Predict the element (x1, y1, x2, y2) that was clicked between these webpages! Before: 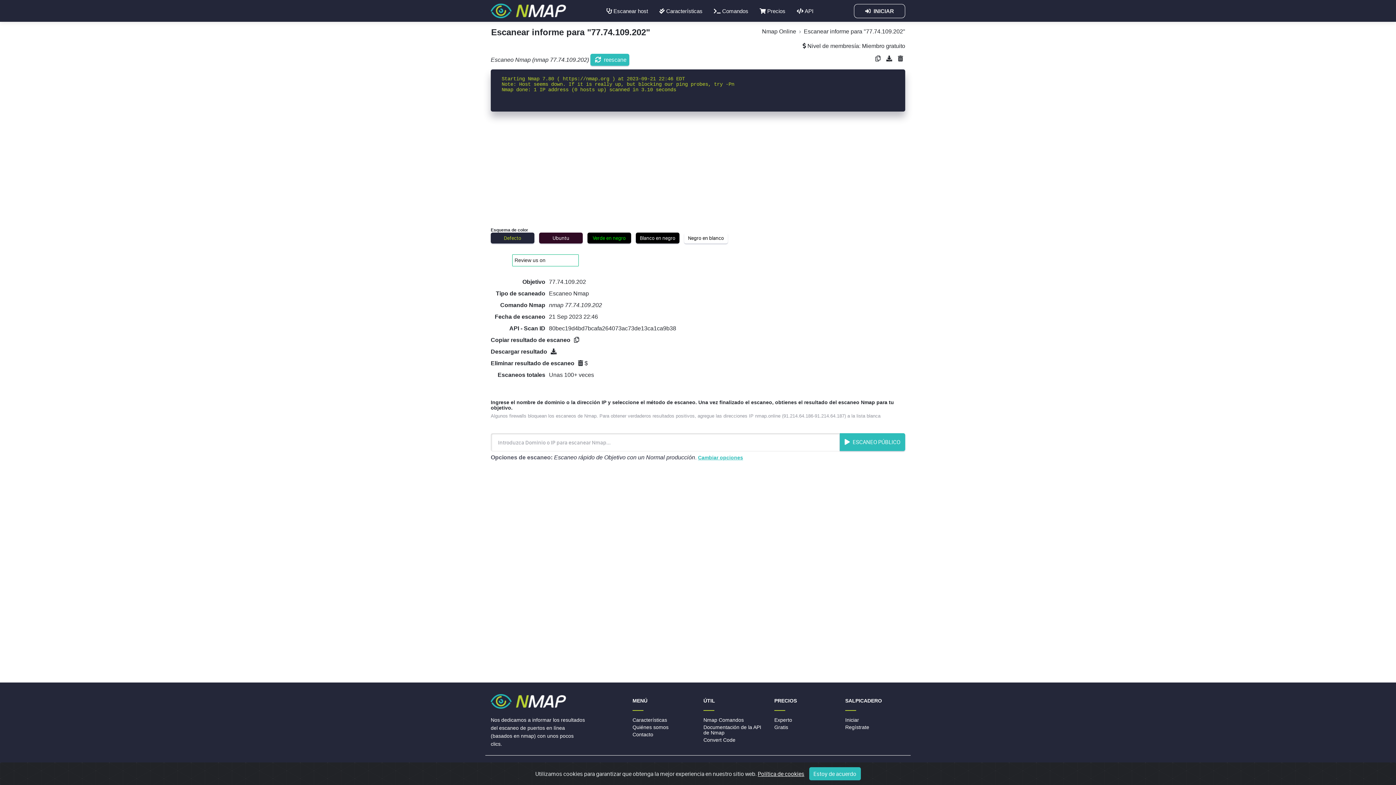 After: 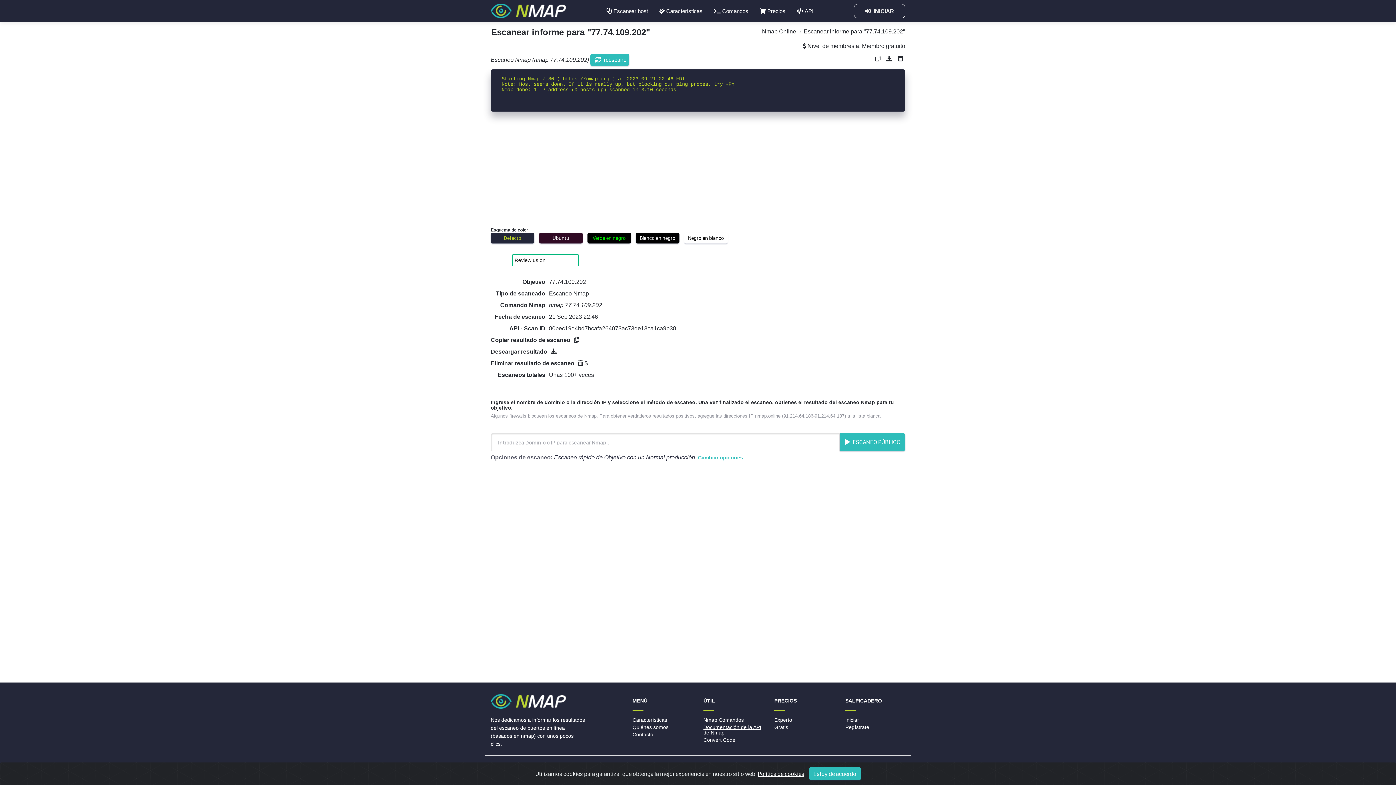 Action: label: Documentación de la API de Nmap bbox: (703, 724, 761, 736)